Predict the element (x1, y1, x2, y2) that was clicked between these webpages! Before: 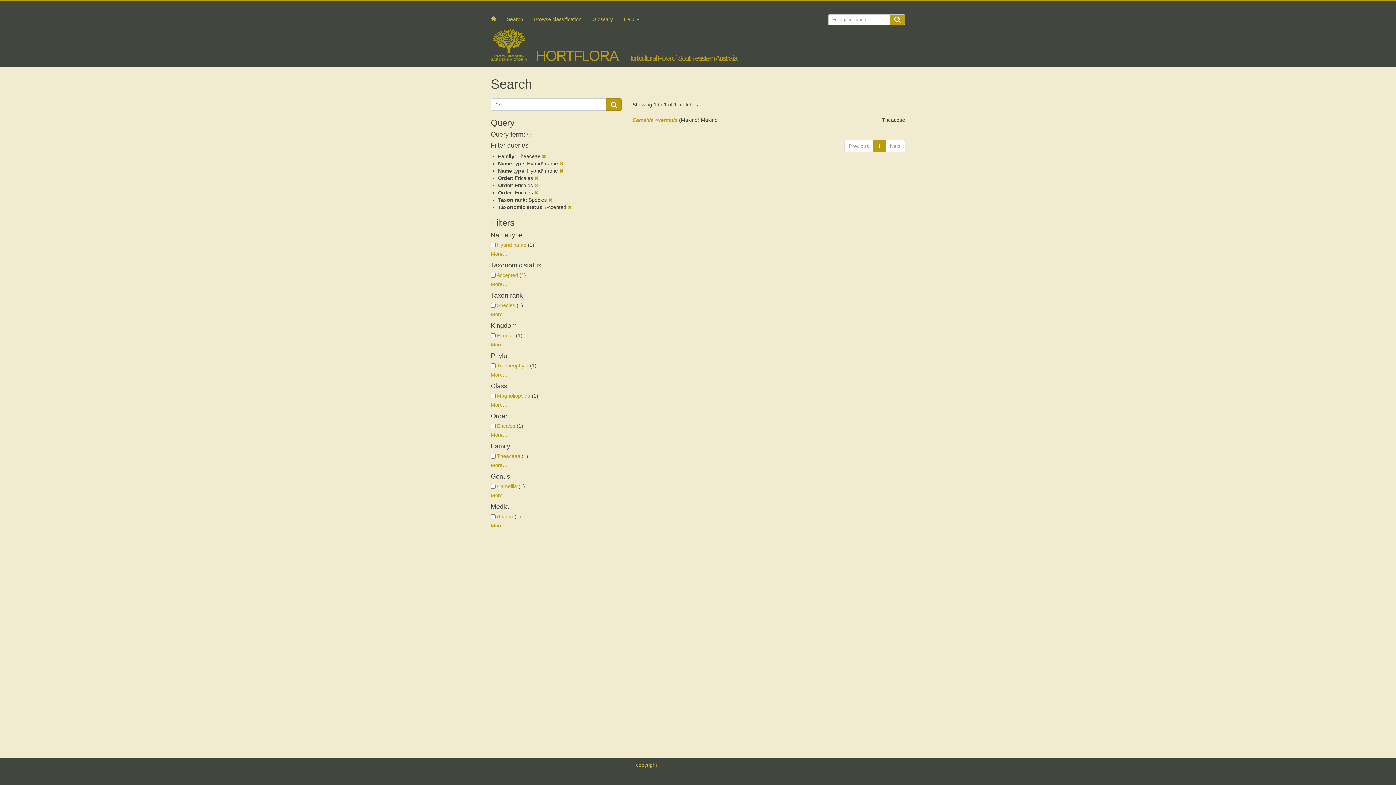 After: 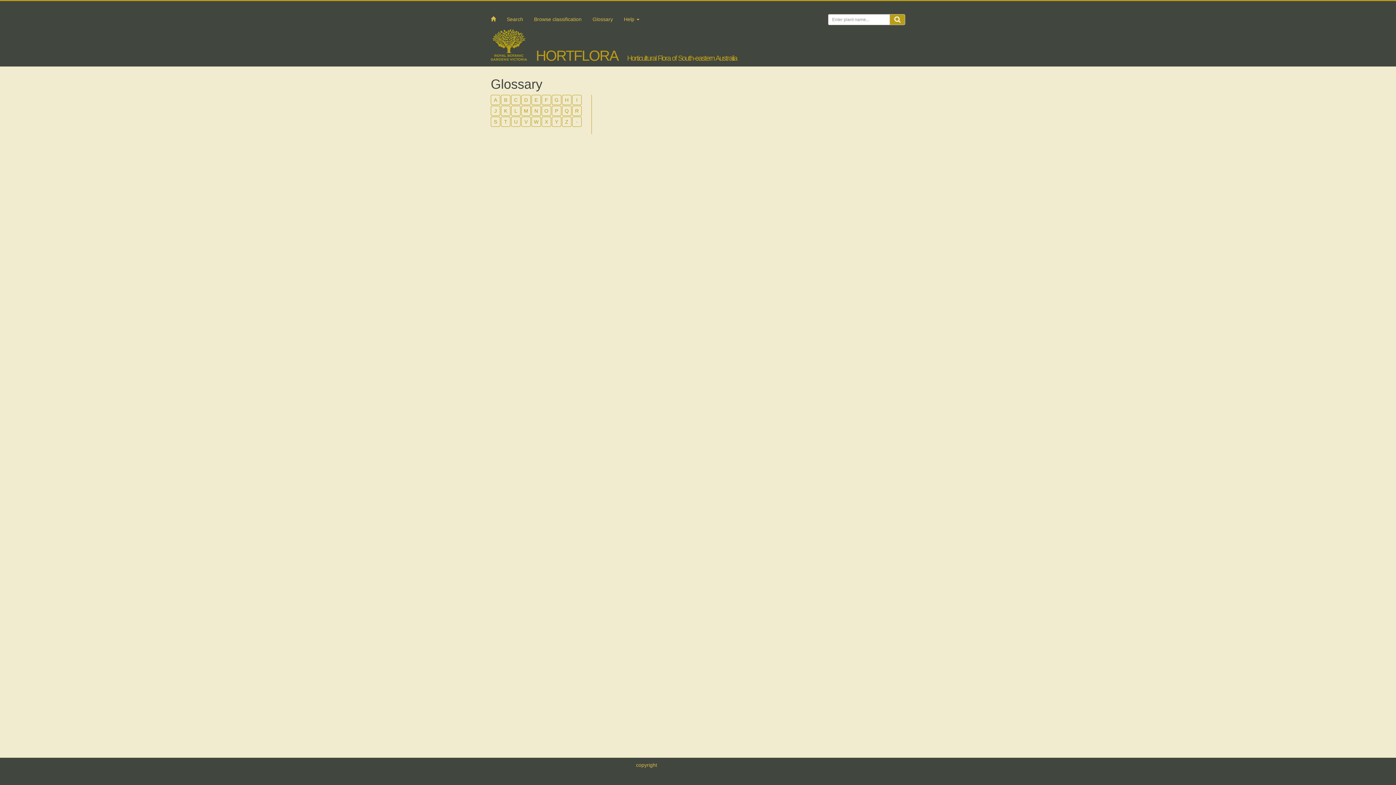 Action: label: Glossary bbox: (587, 13, 618, 25)